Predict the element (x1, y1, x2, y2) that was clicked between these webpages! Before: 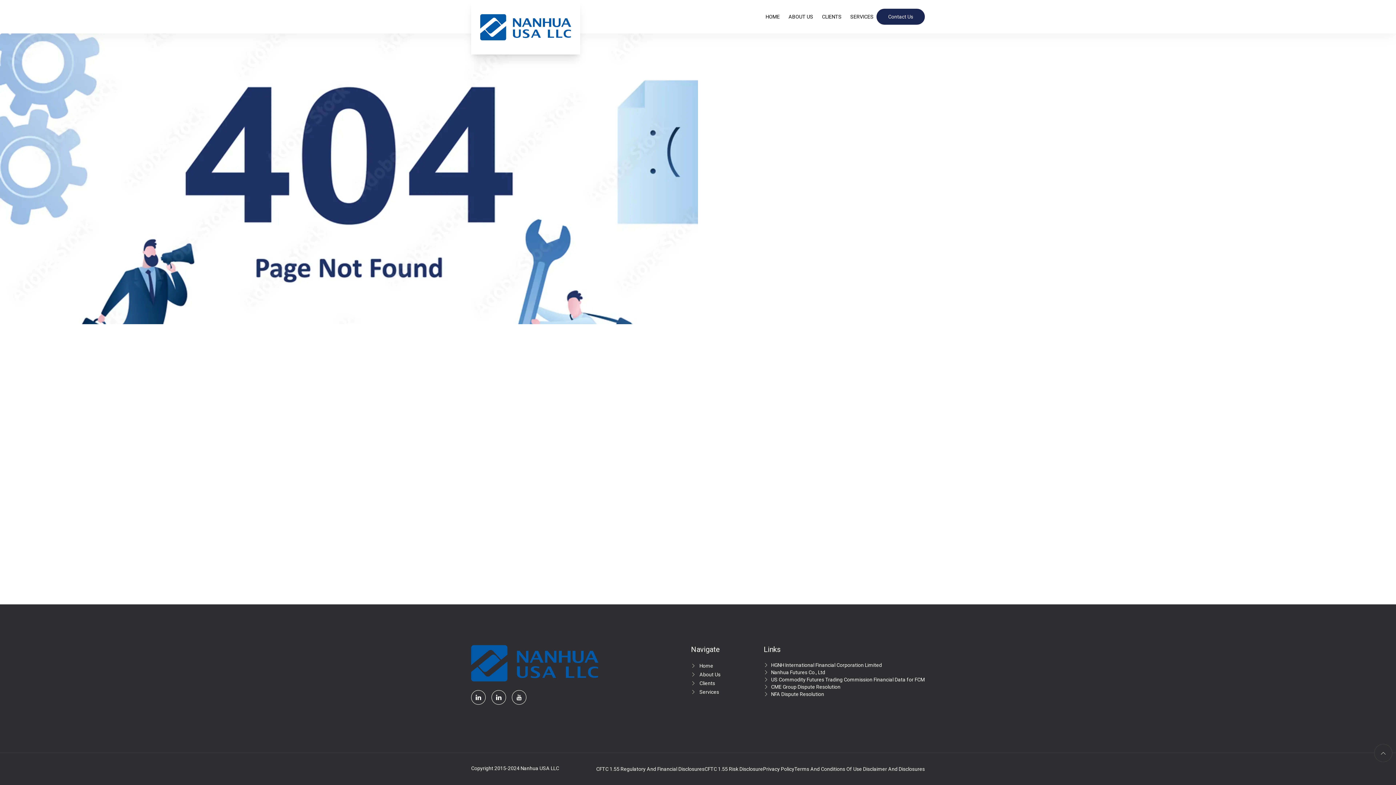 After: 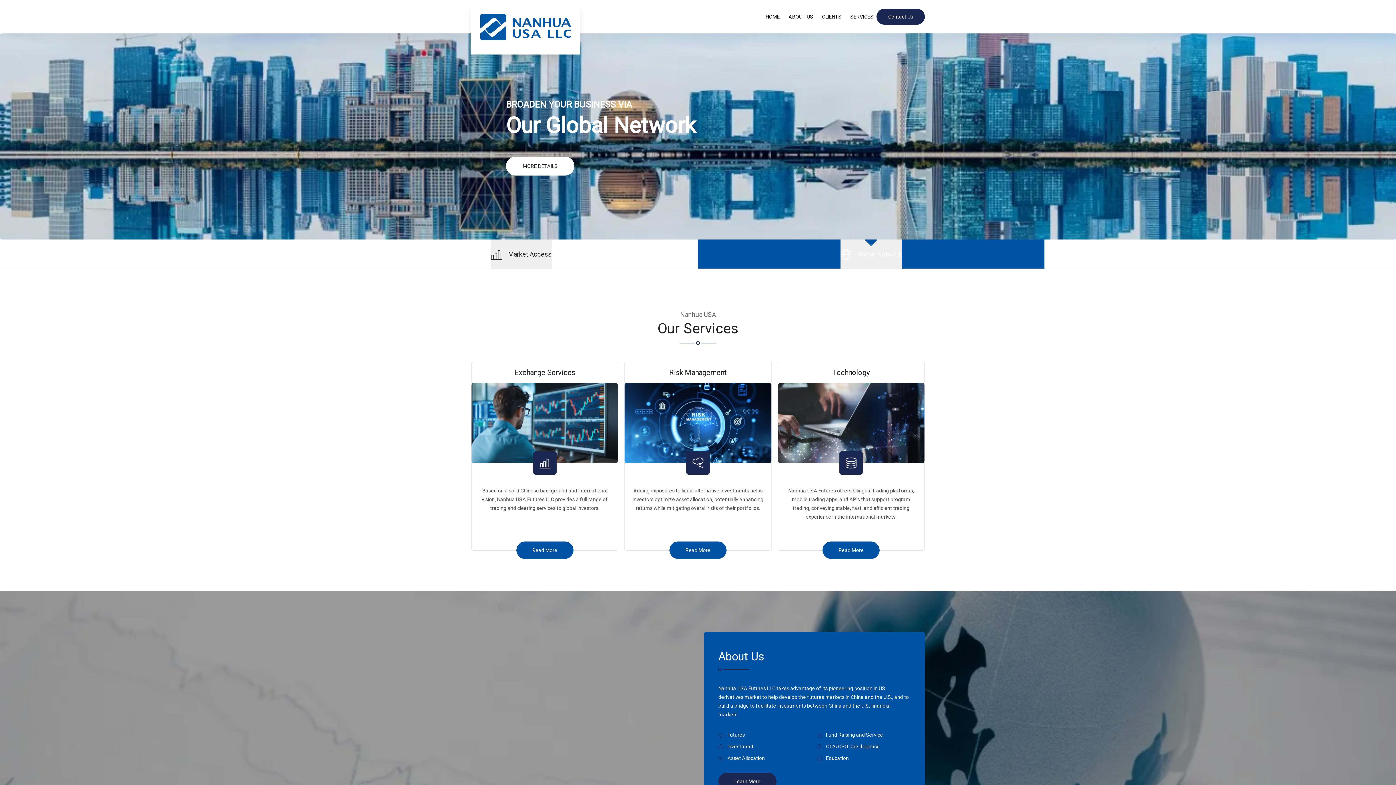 Action: bbox: (762, 9, 782, 24) label: HOME